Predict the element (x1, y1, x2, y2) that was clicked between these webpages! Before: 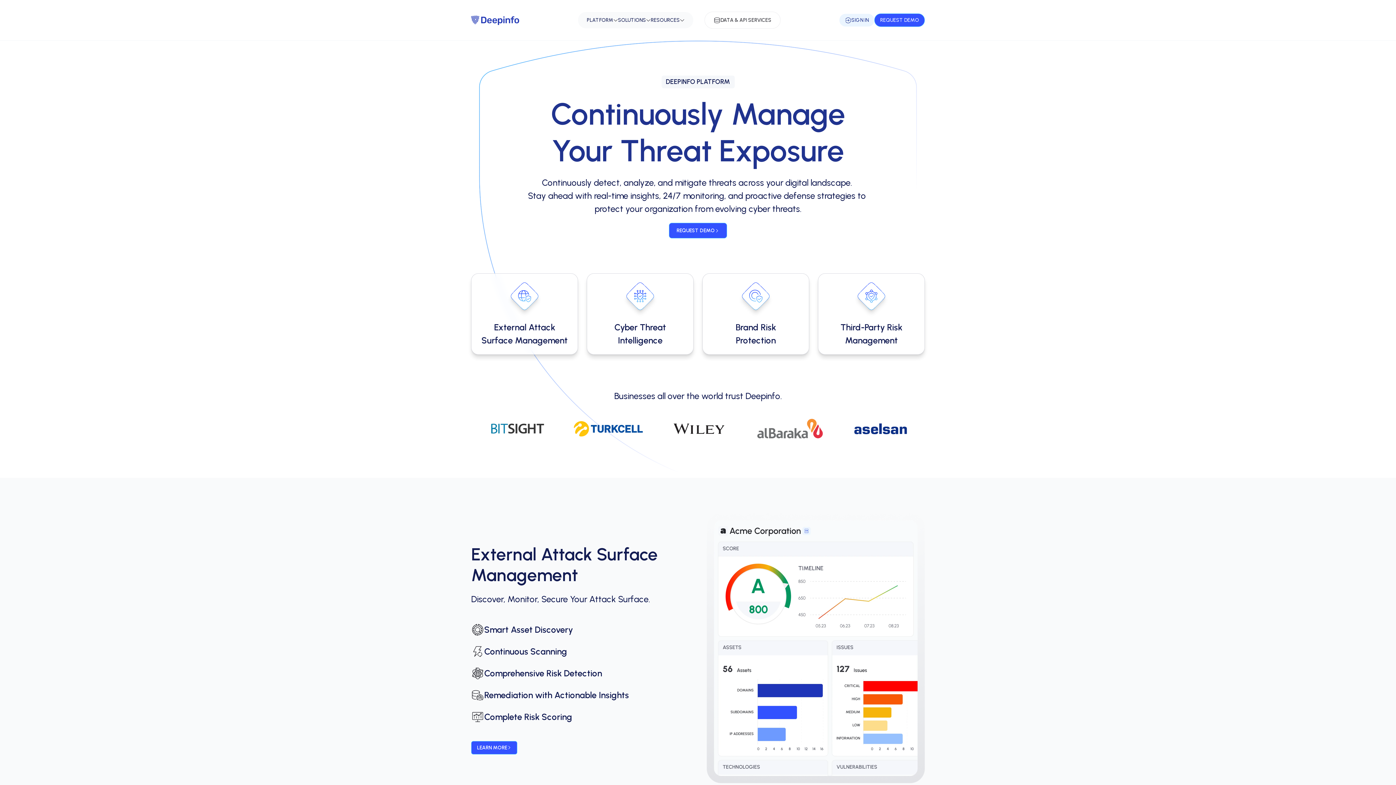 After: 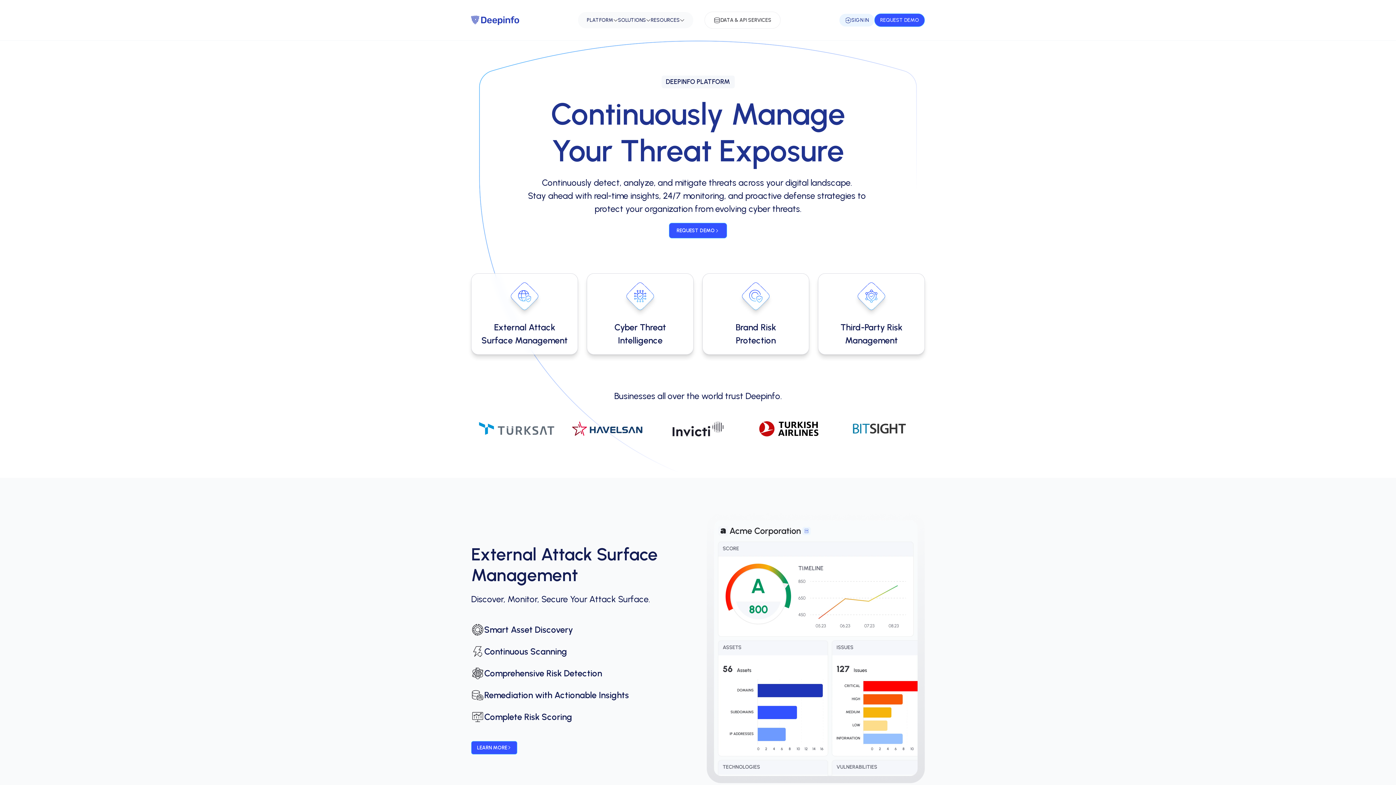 Action: label: Cyber Threat Intelligence bbox: (586, 273, 693, 354)